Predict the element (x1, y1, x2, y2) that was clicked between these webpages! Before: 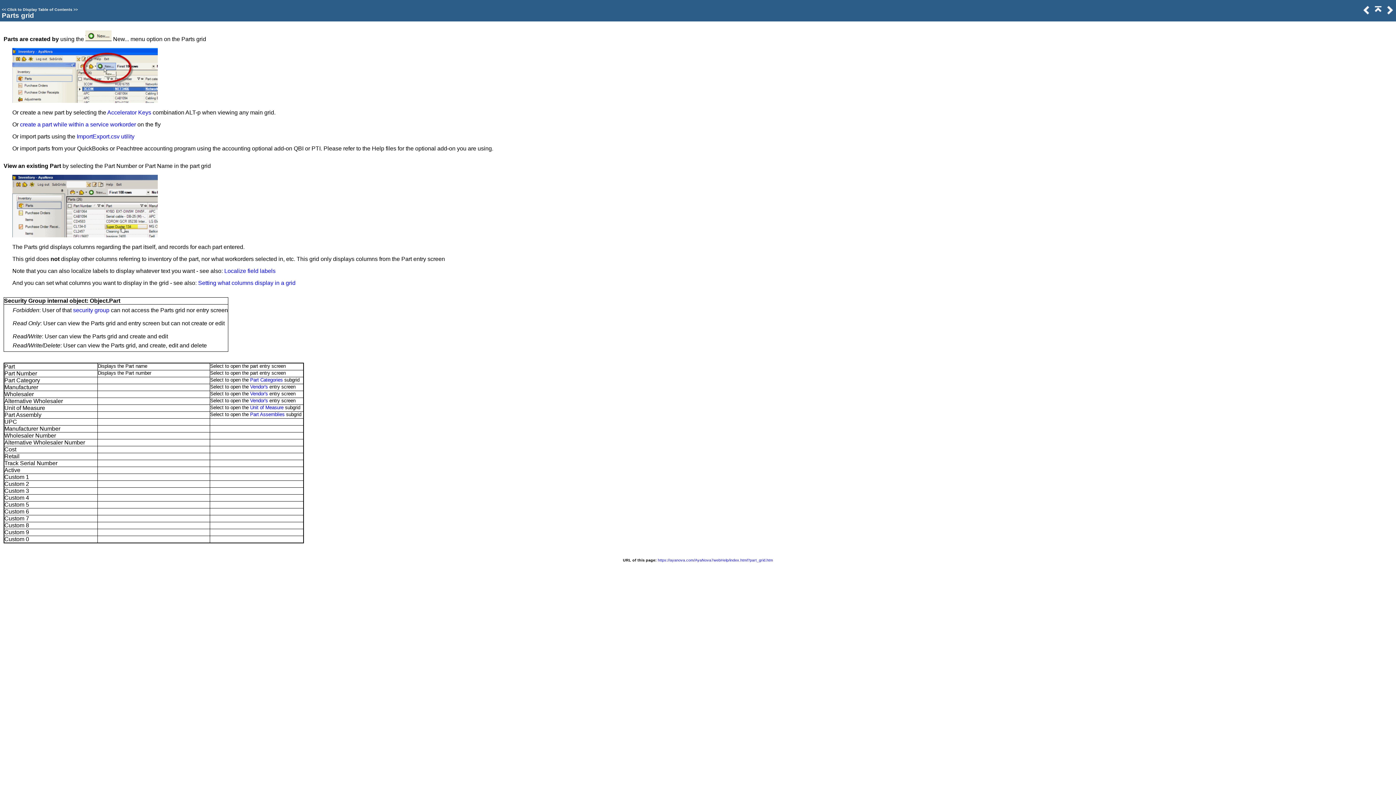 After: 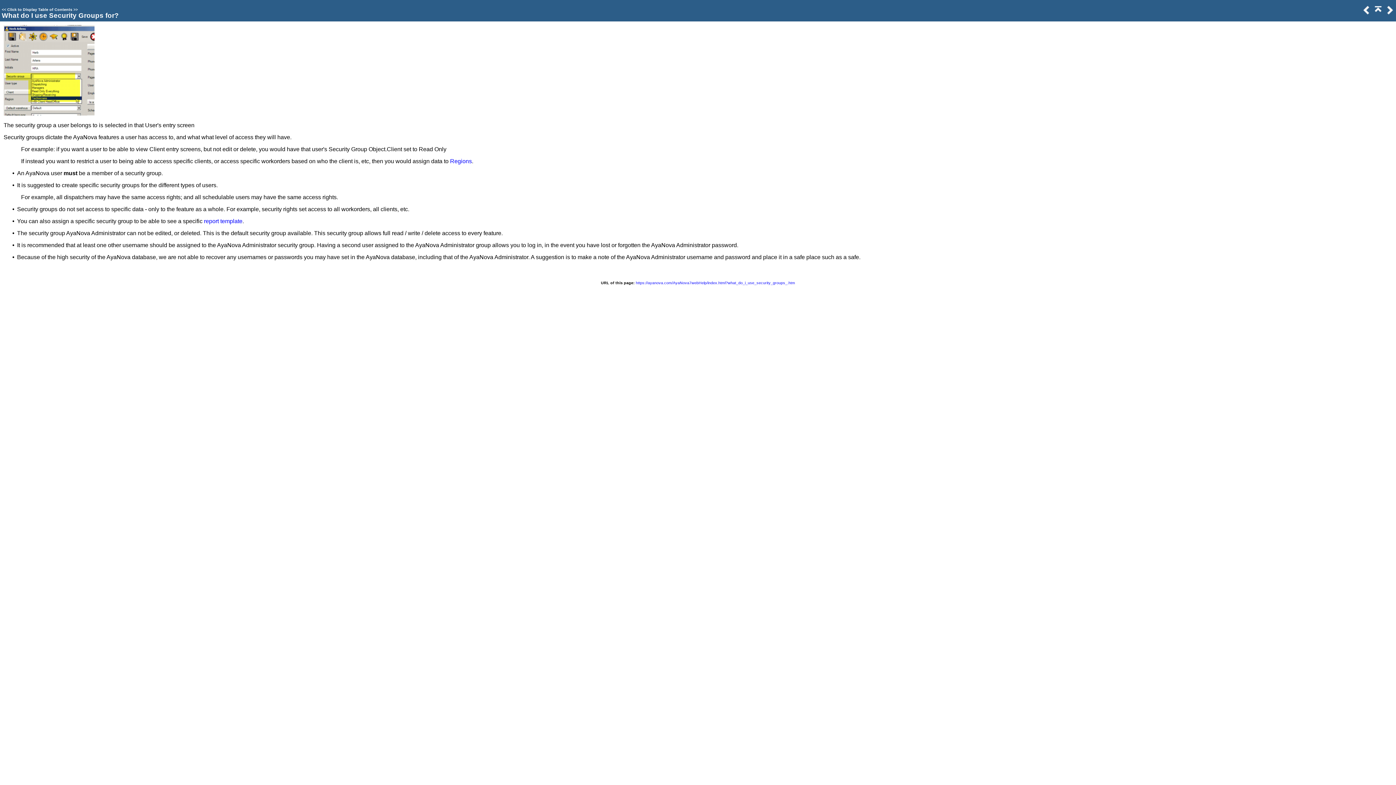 Action: label: security group bbox: (73, 307, 109, 313)